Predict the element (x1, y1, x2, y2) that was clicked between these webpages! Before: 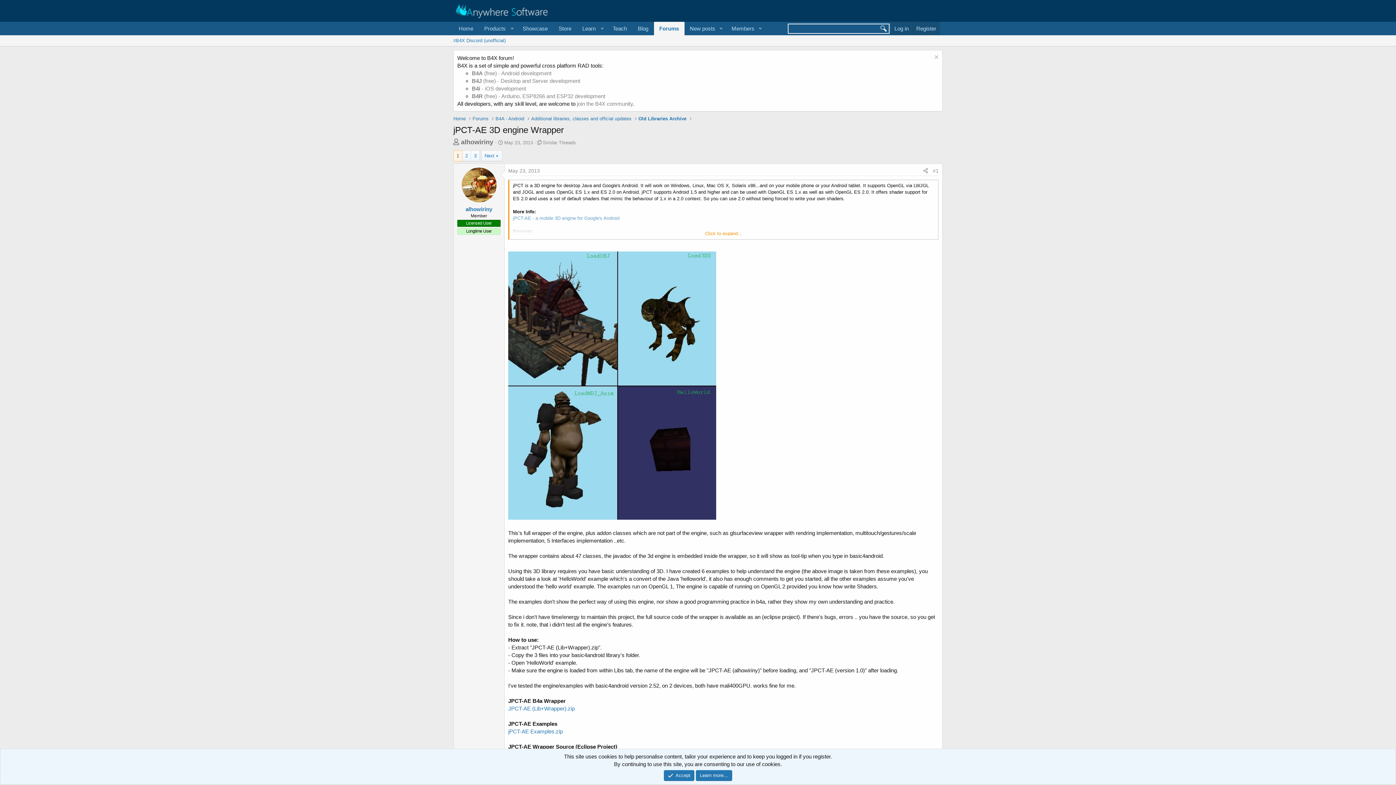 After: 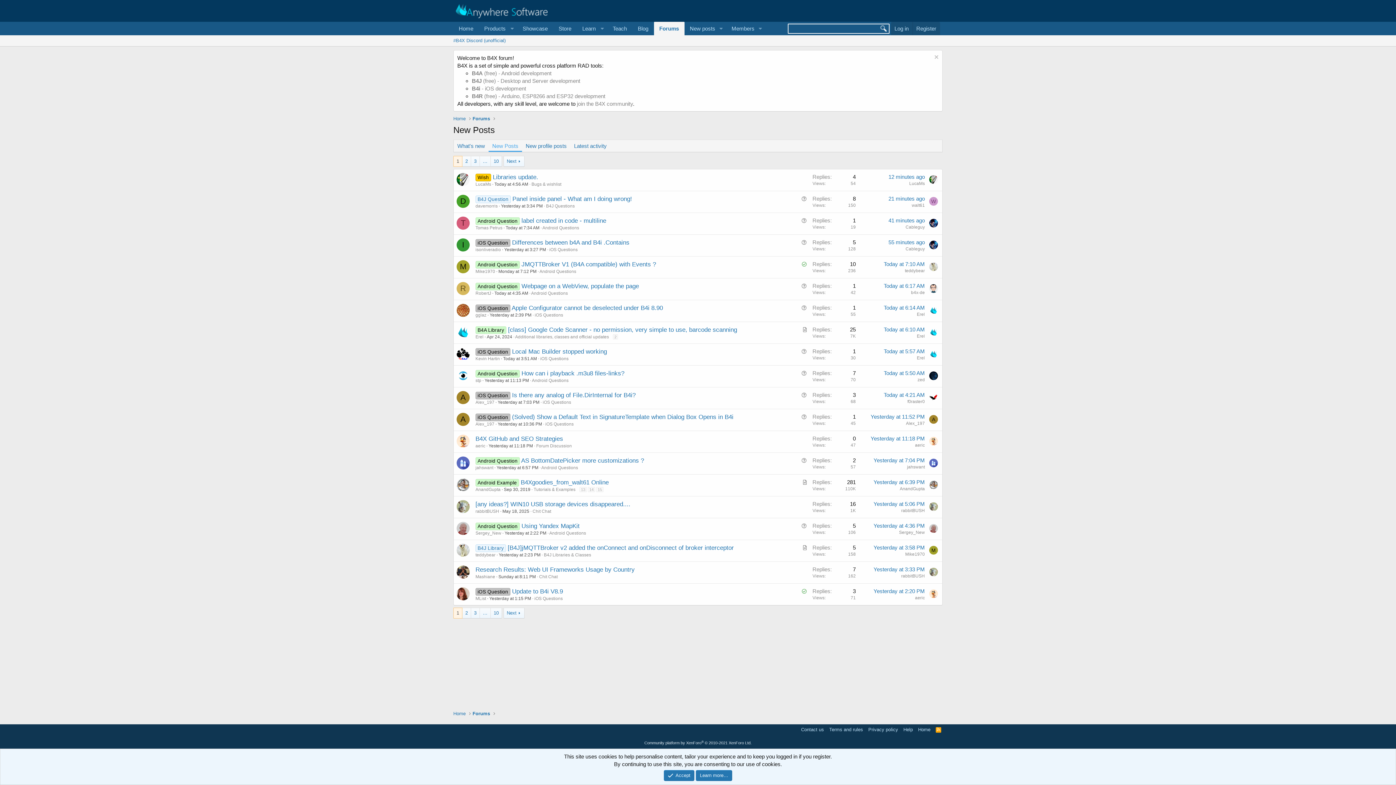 Action: bbox: (684, 21, 716, 35) label: New posts